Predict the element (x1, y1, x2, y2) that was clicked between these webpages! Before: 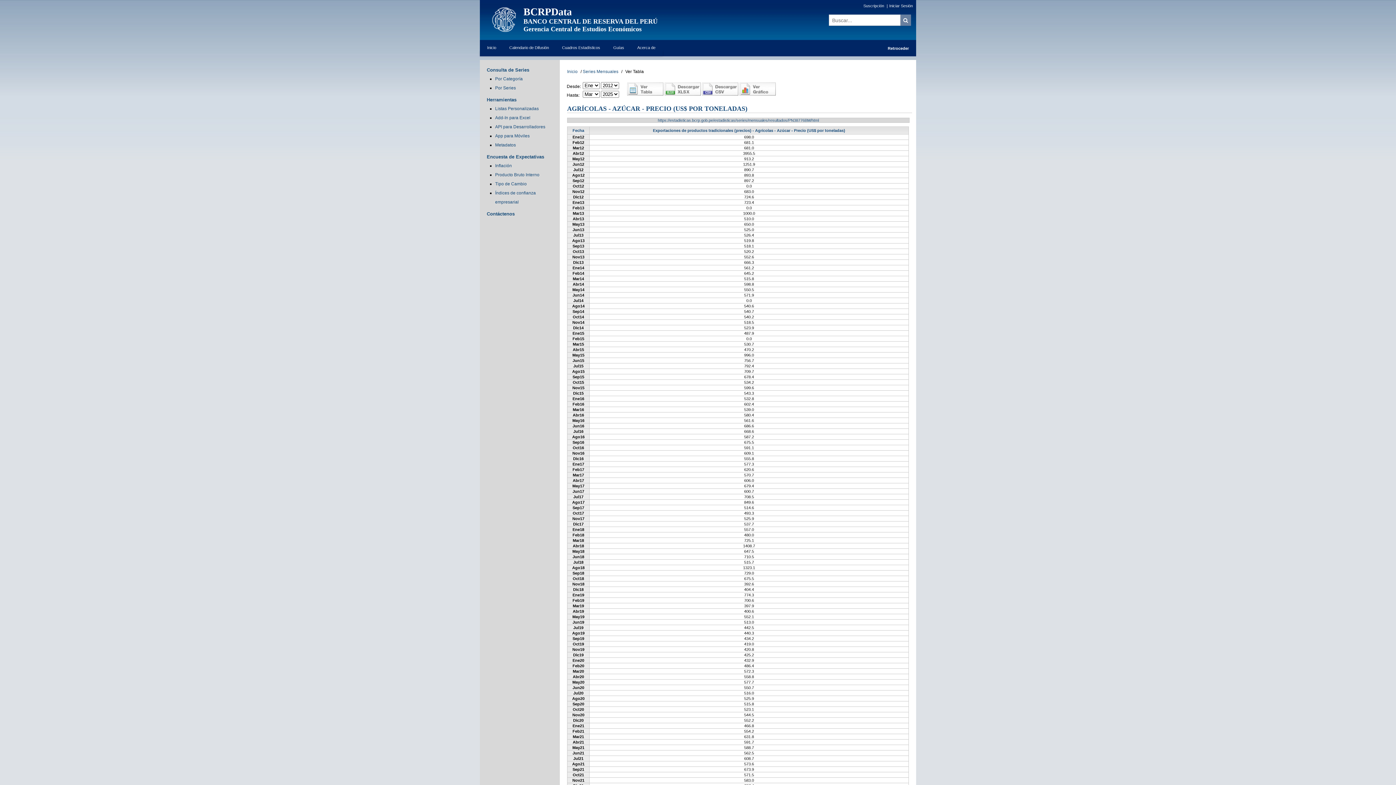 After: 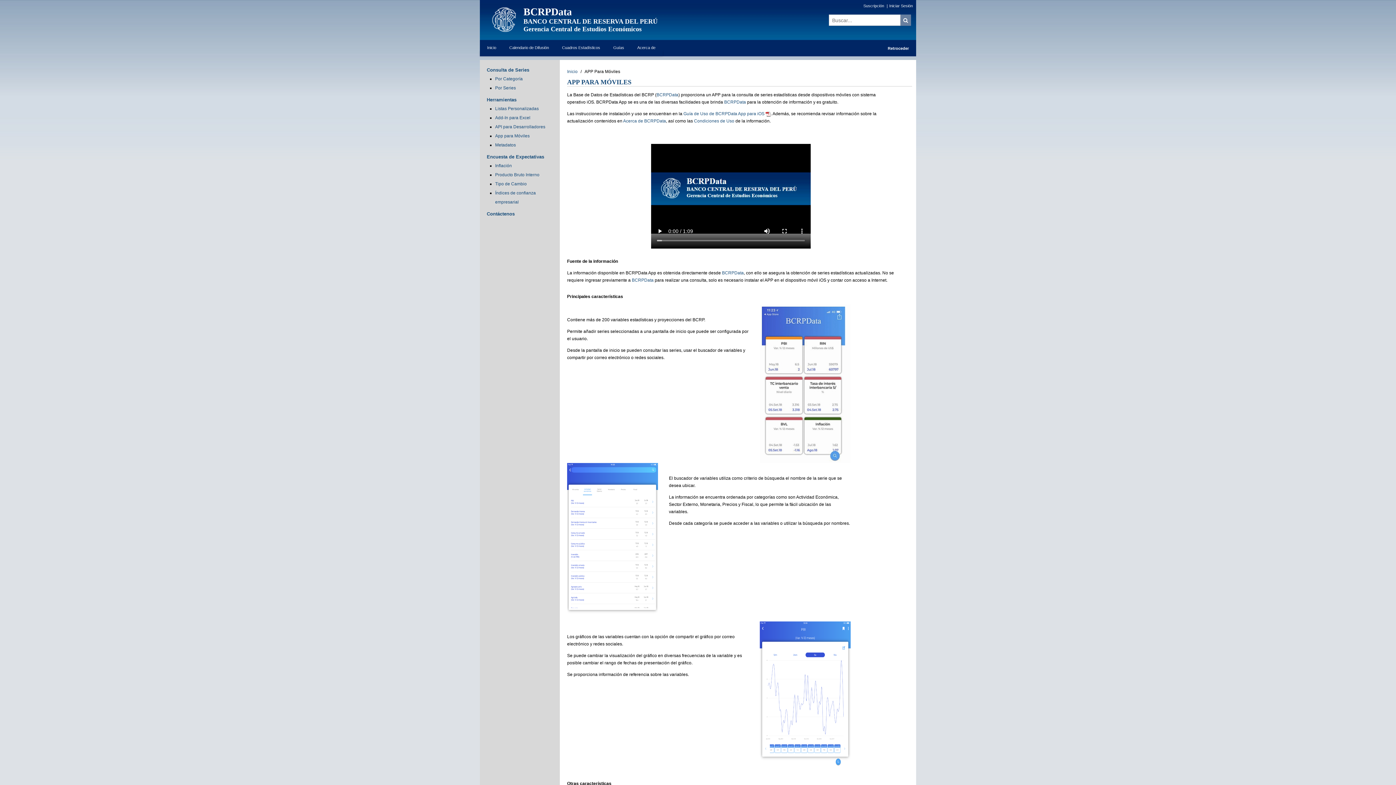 Action: bbox: (495, 133, 529, 138) label: App para Móviles